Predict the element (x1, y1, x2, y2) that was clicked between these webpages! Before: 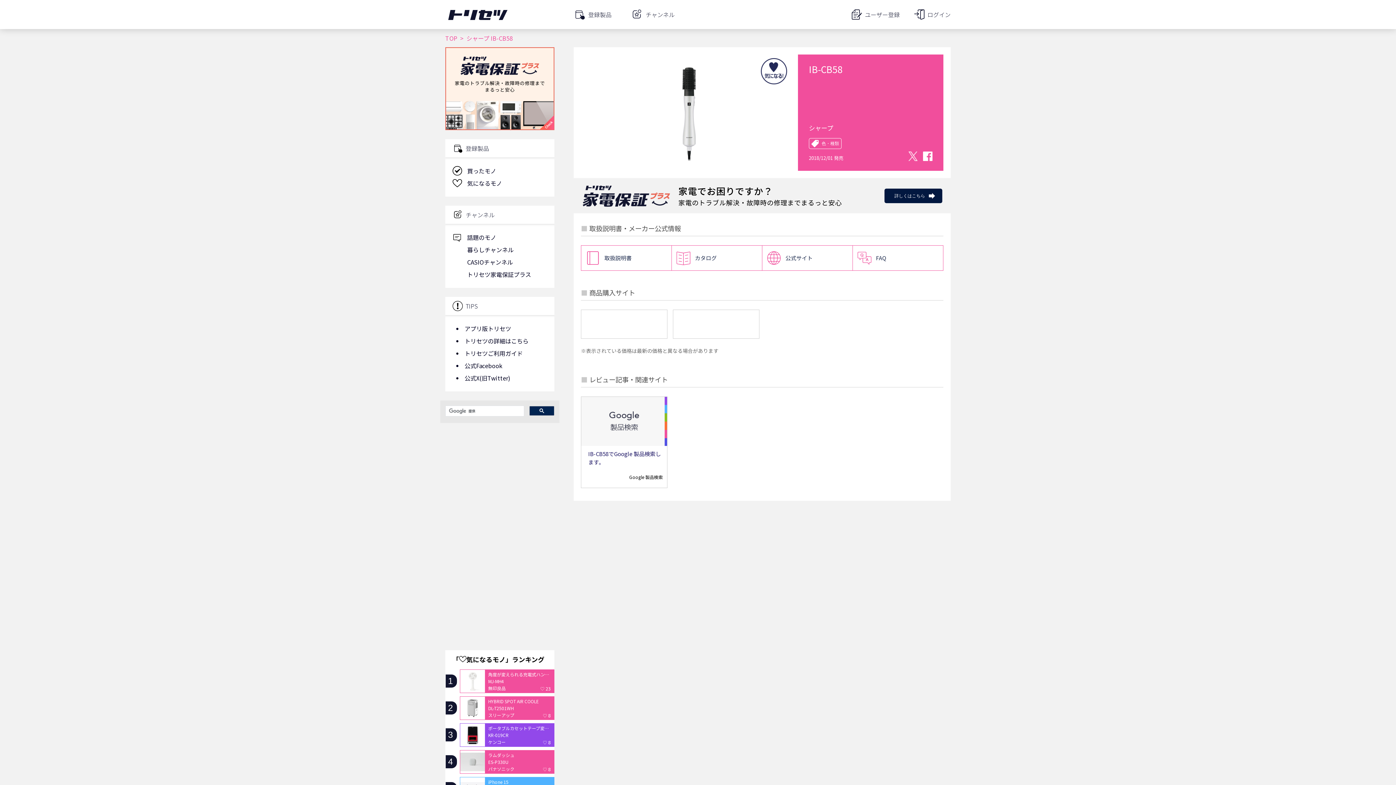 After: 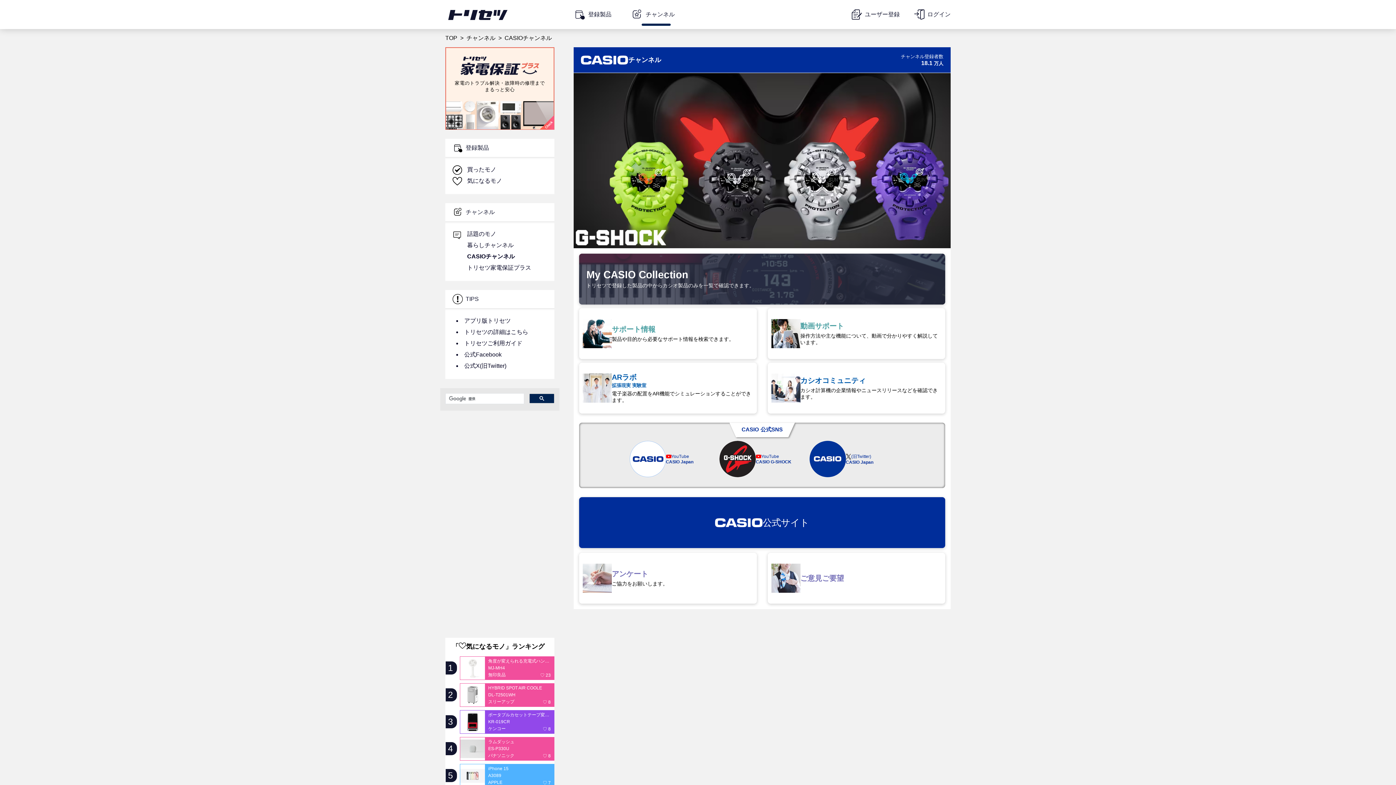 Action: bbox: (467, 257, 513, 266) label: CASIOチャンネル